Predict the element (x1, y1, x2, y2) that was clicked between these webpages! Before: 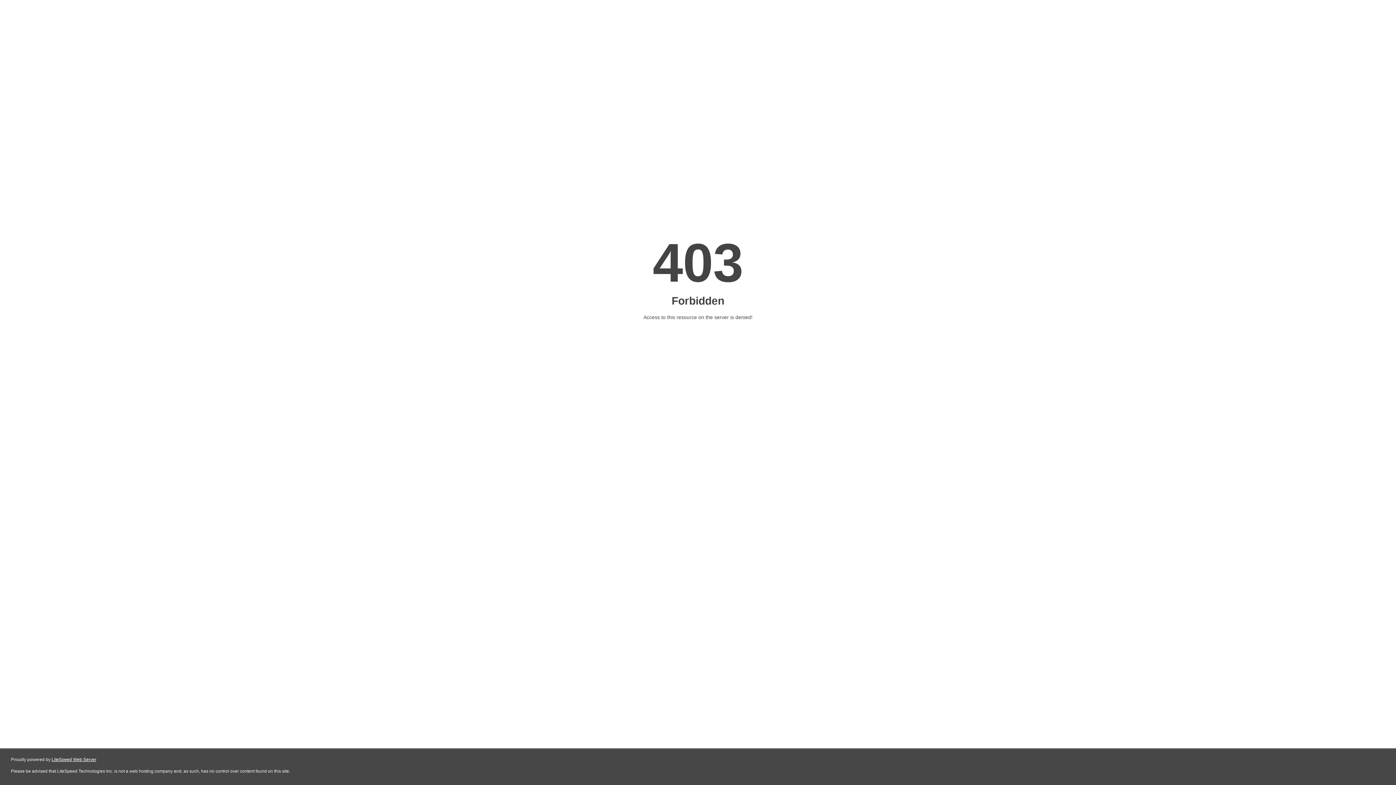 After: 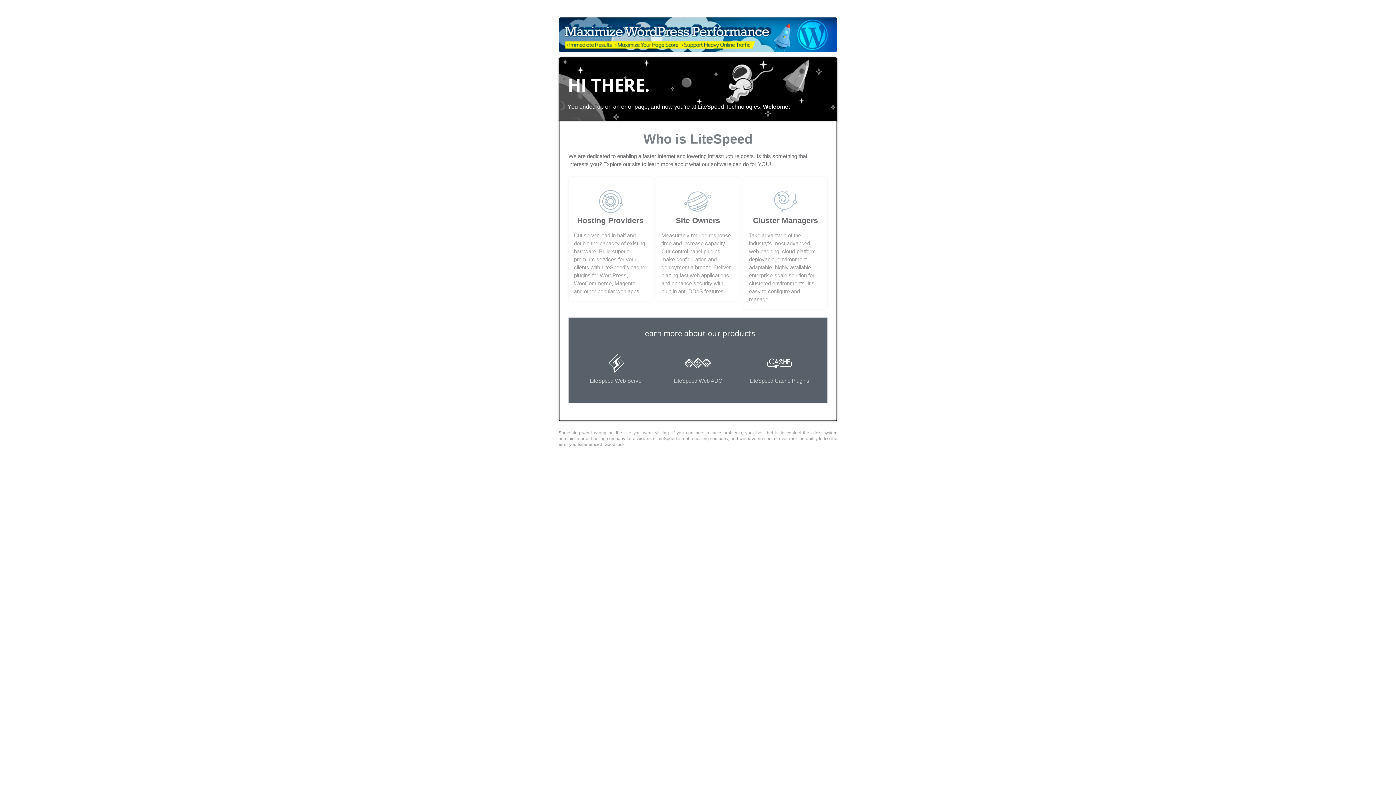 Action: label: LiteSpeed Web Server bbox: (51, 757, 96, 762)